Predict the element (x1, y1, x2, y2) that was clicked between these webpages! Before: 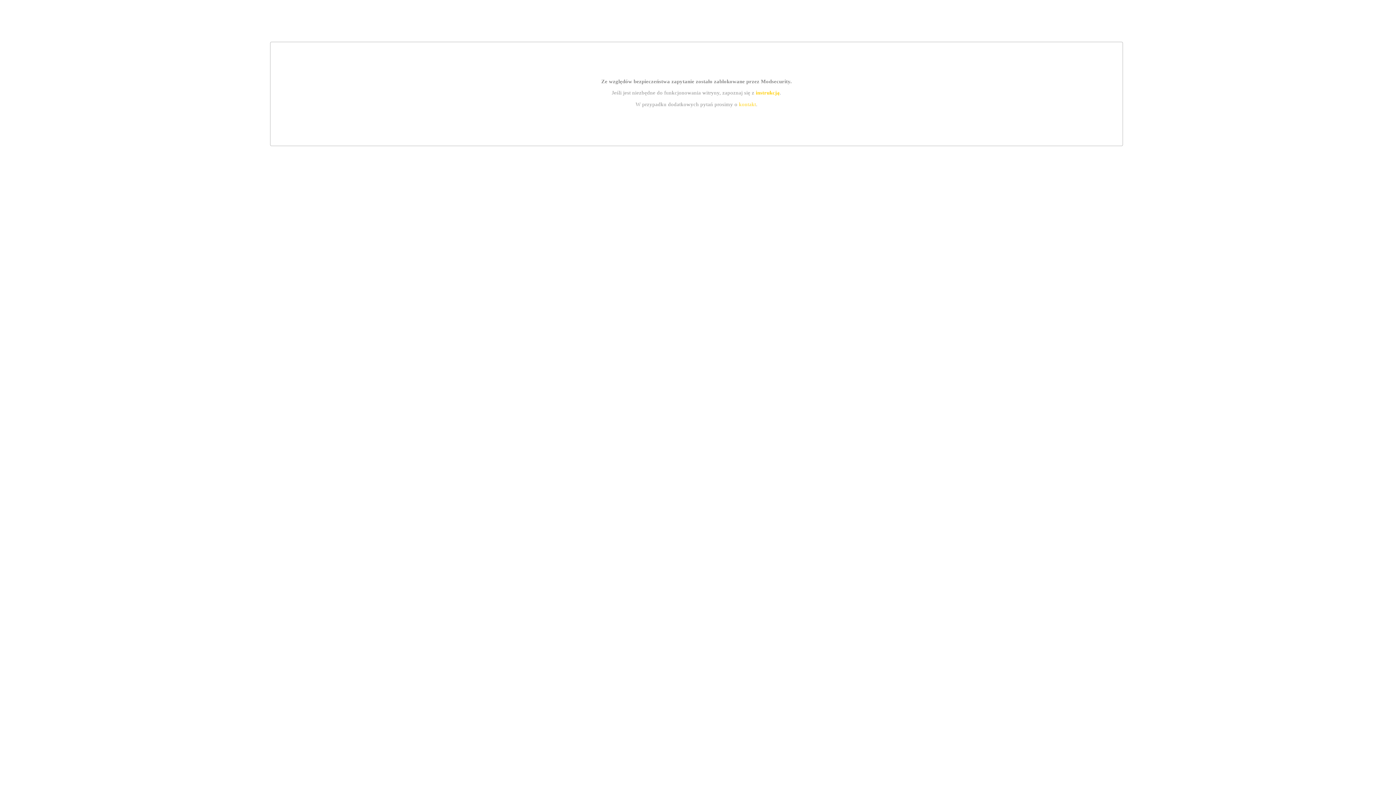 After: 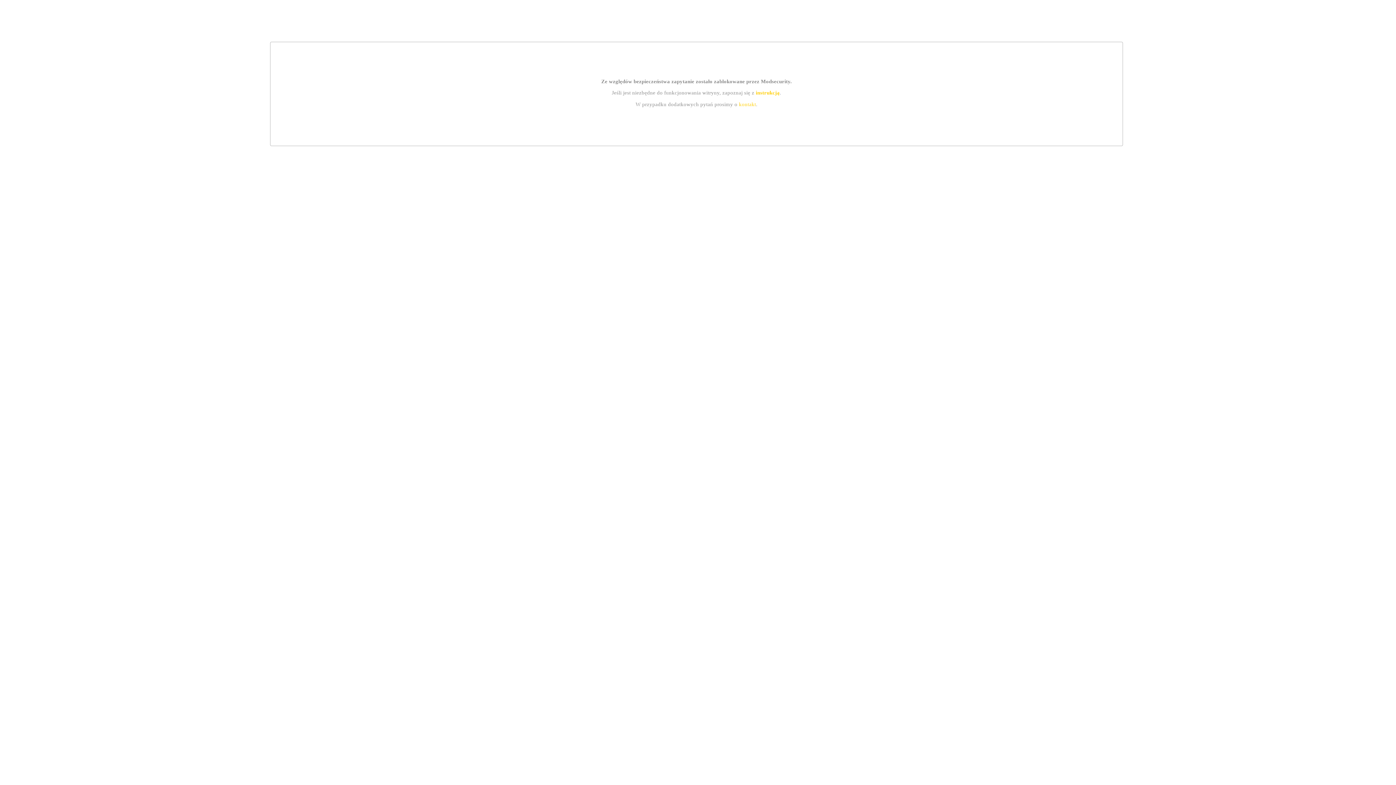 Action: label: instrukcją bbox: (755, 89, 779, 95)